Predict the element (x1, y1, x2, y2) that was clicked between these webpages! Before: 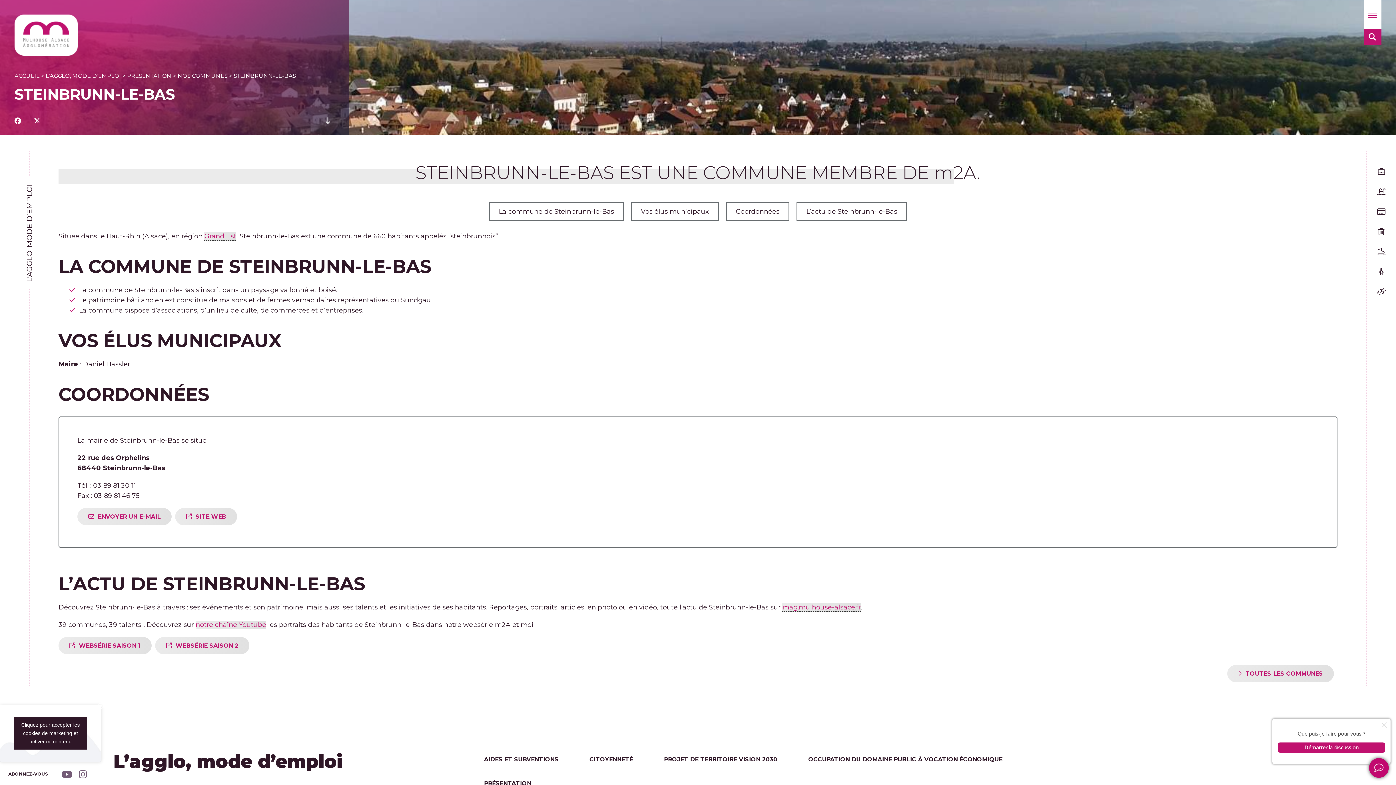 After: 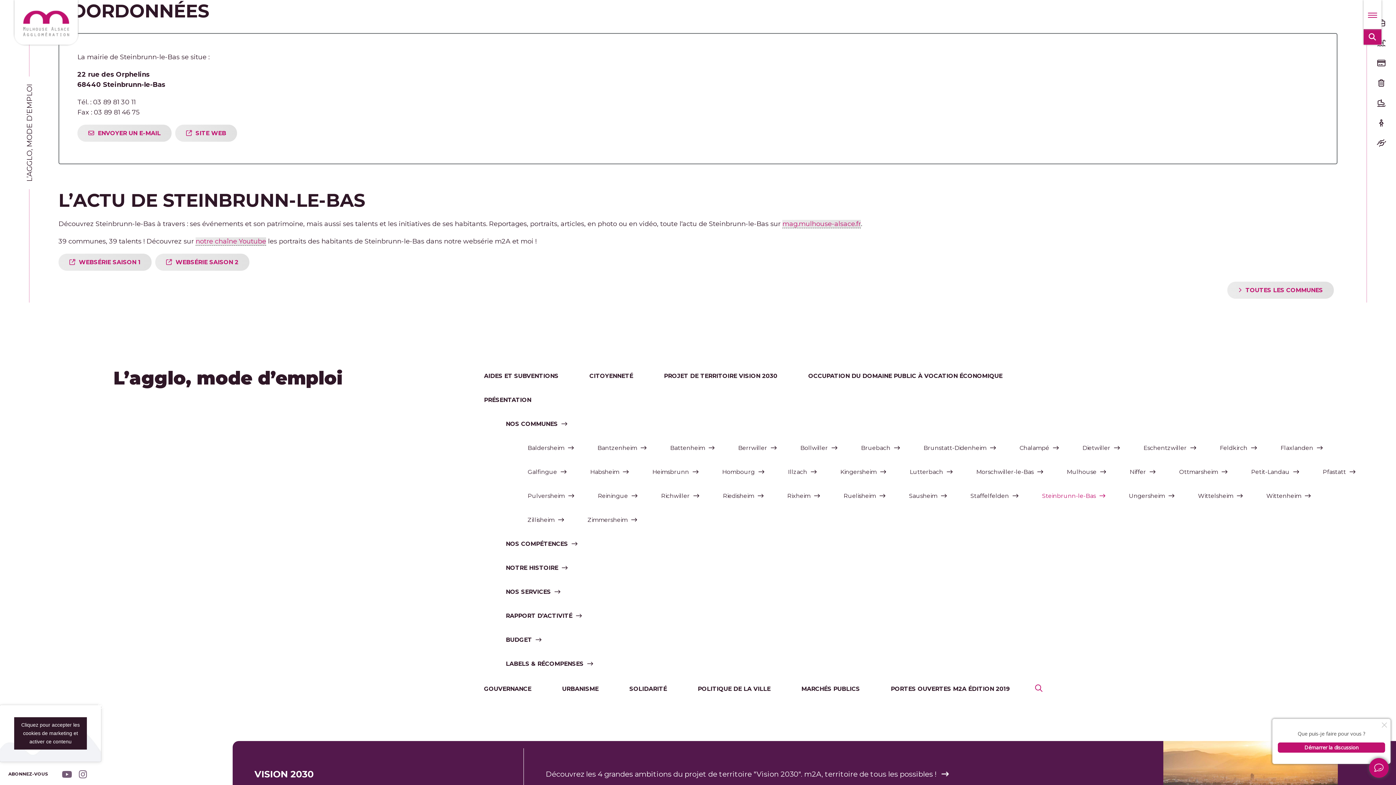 Action: bbox: (732, 207, 783, 215) label: Coordonnées